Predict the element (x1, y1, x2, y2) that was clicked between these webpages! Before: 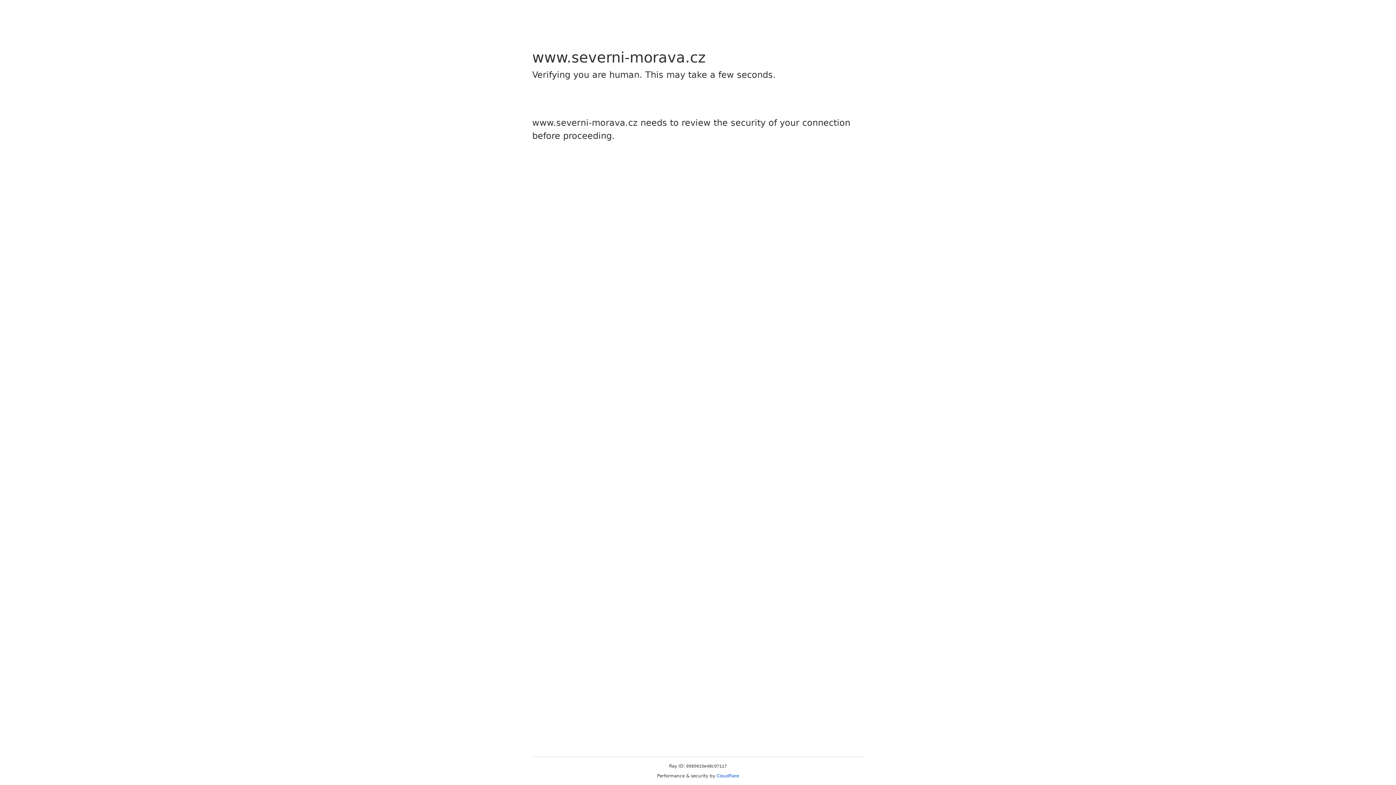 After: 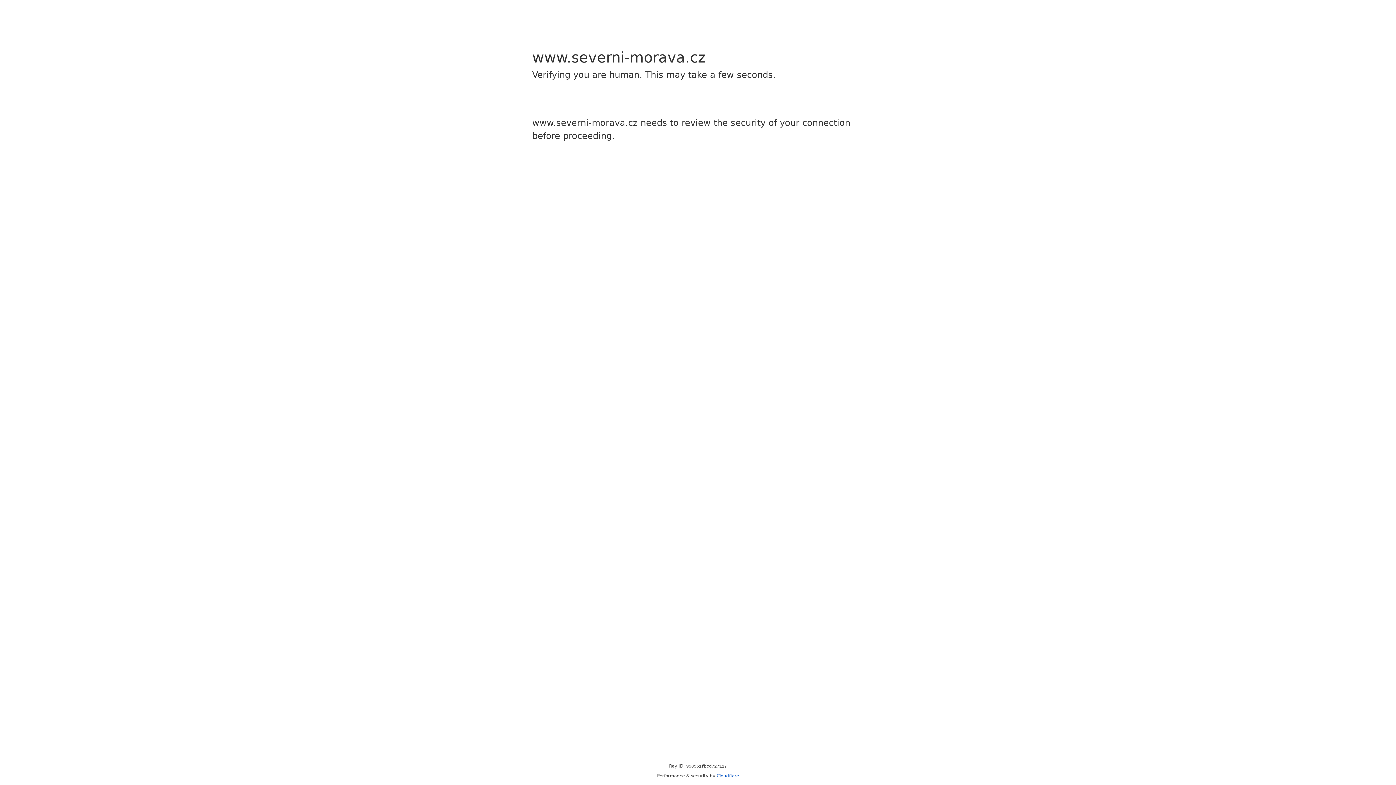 Action: bbox: (716, 773, 739, 778) label: Cloudflare